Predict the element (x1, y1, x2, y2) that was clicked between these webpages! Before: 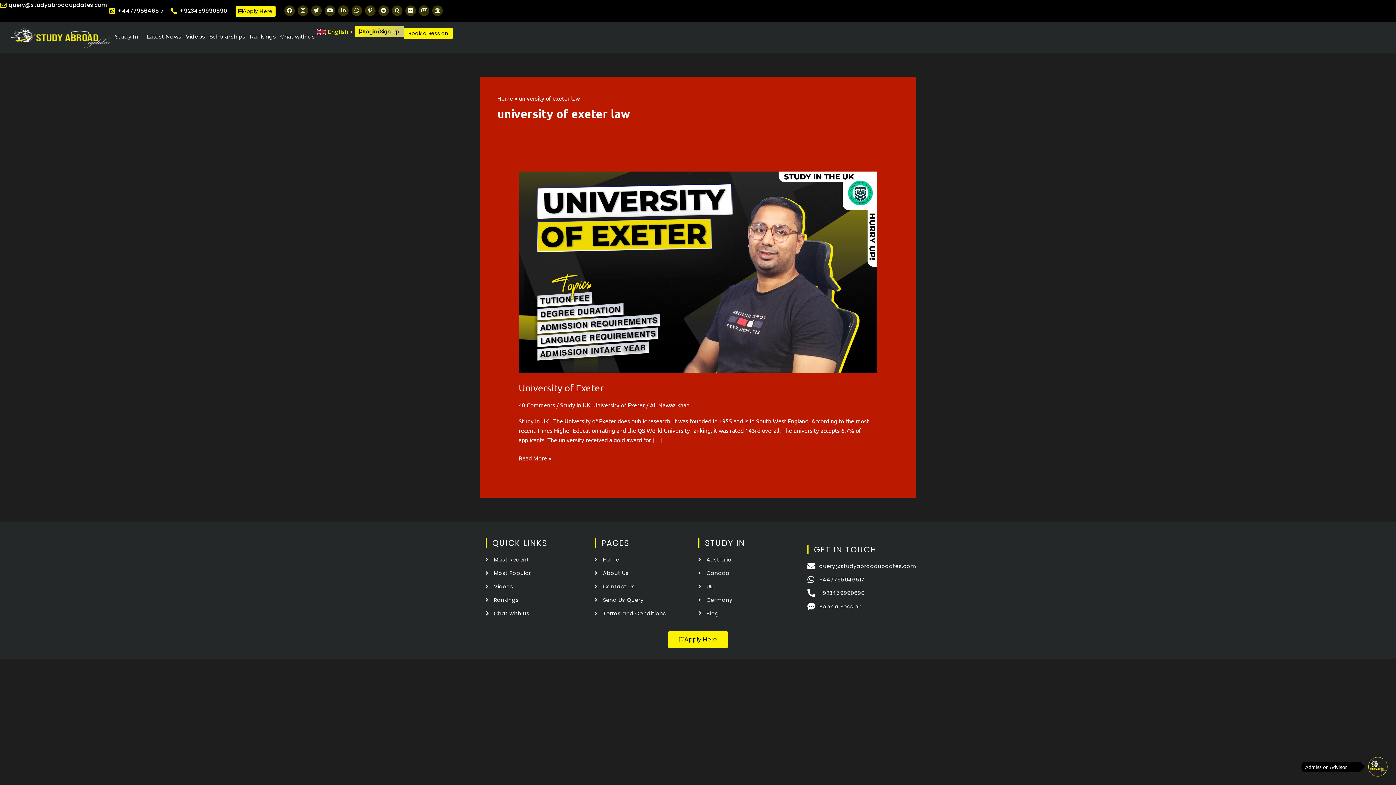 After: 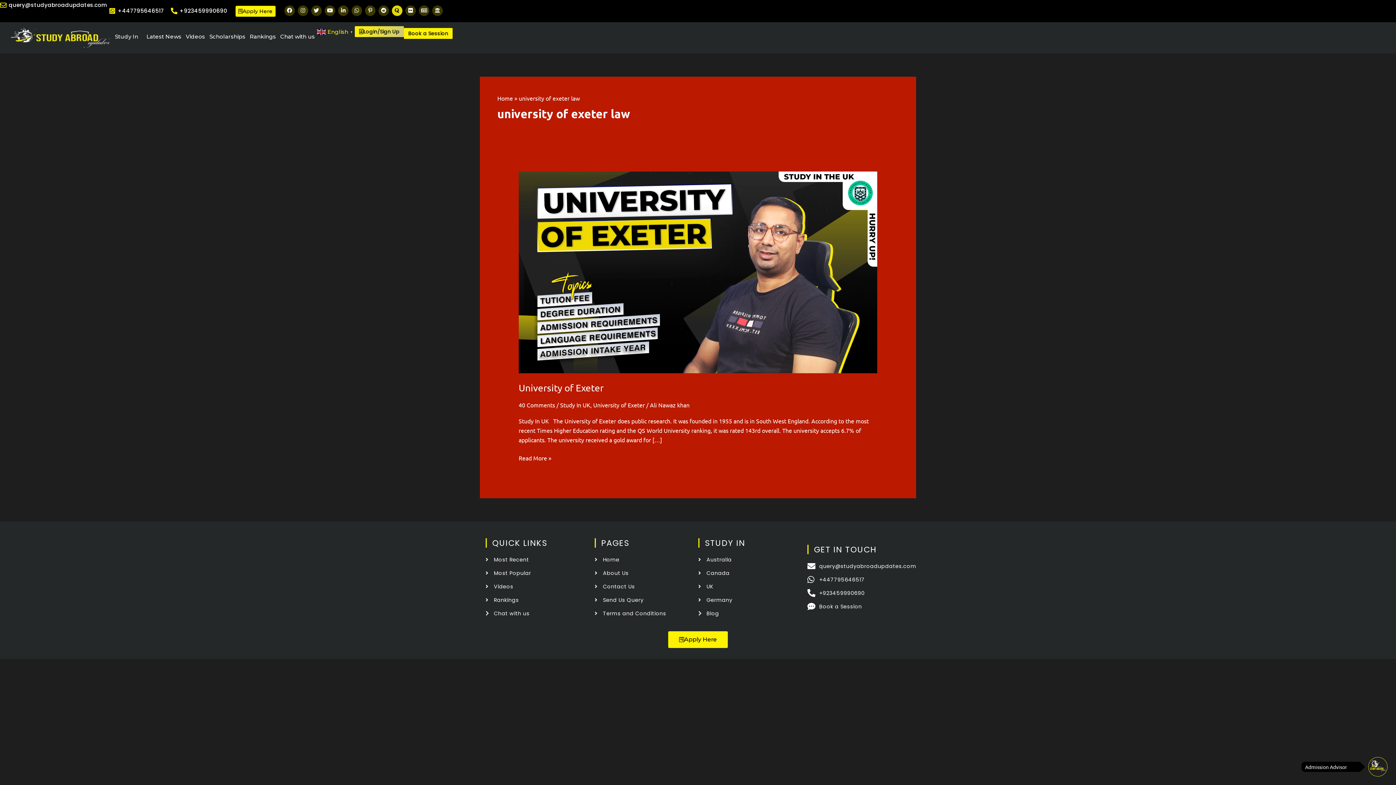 Action: bbox: (392, 5, 402, 16) label: Quora